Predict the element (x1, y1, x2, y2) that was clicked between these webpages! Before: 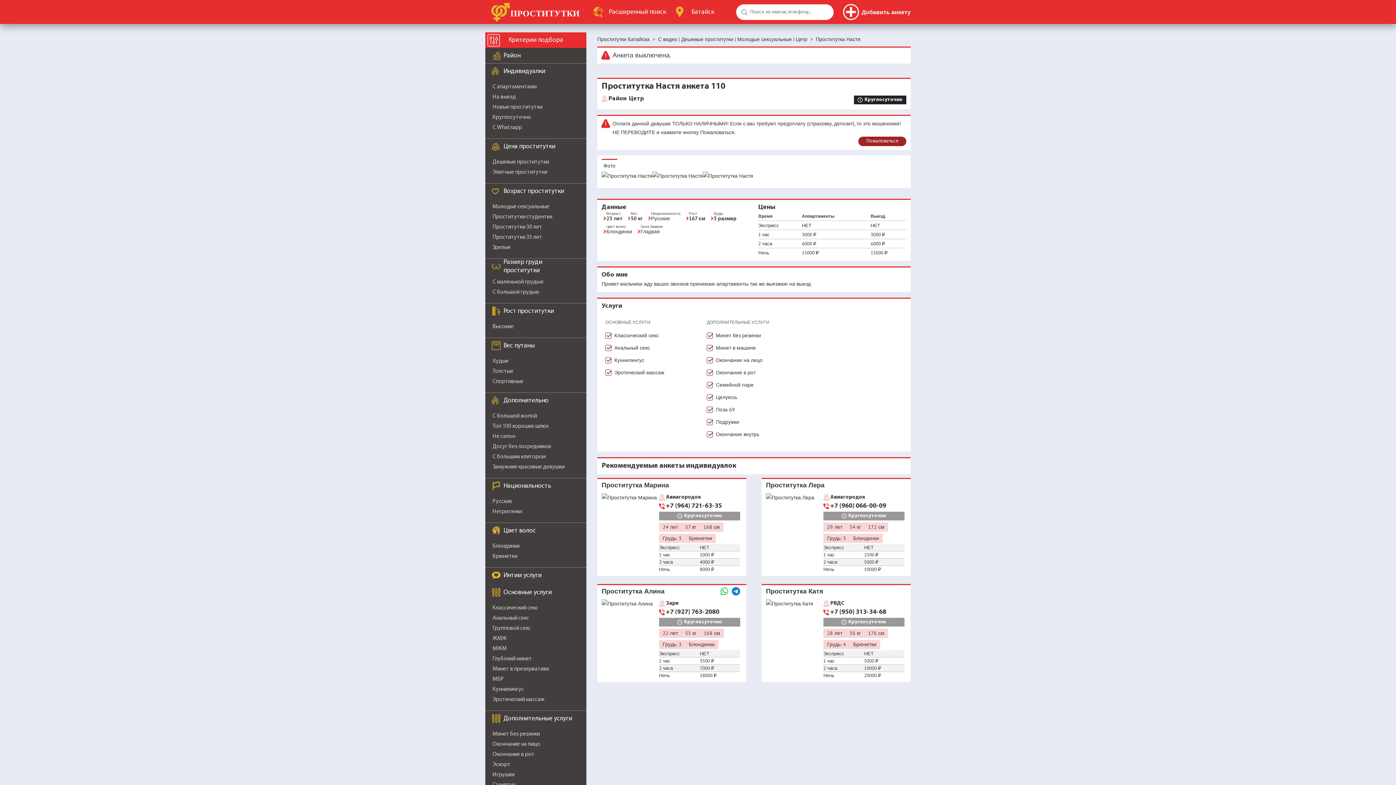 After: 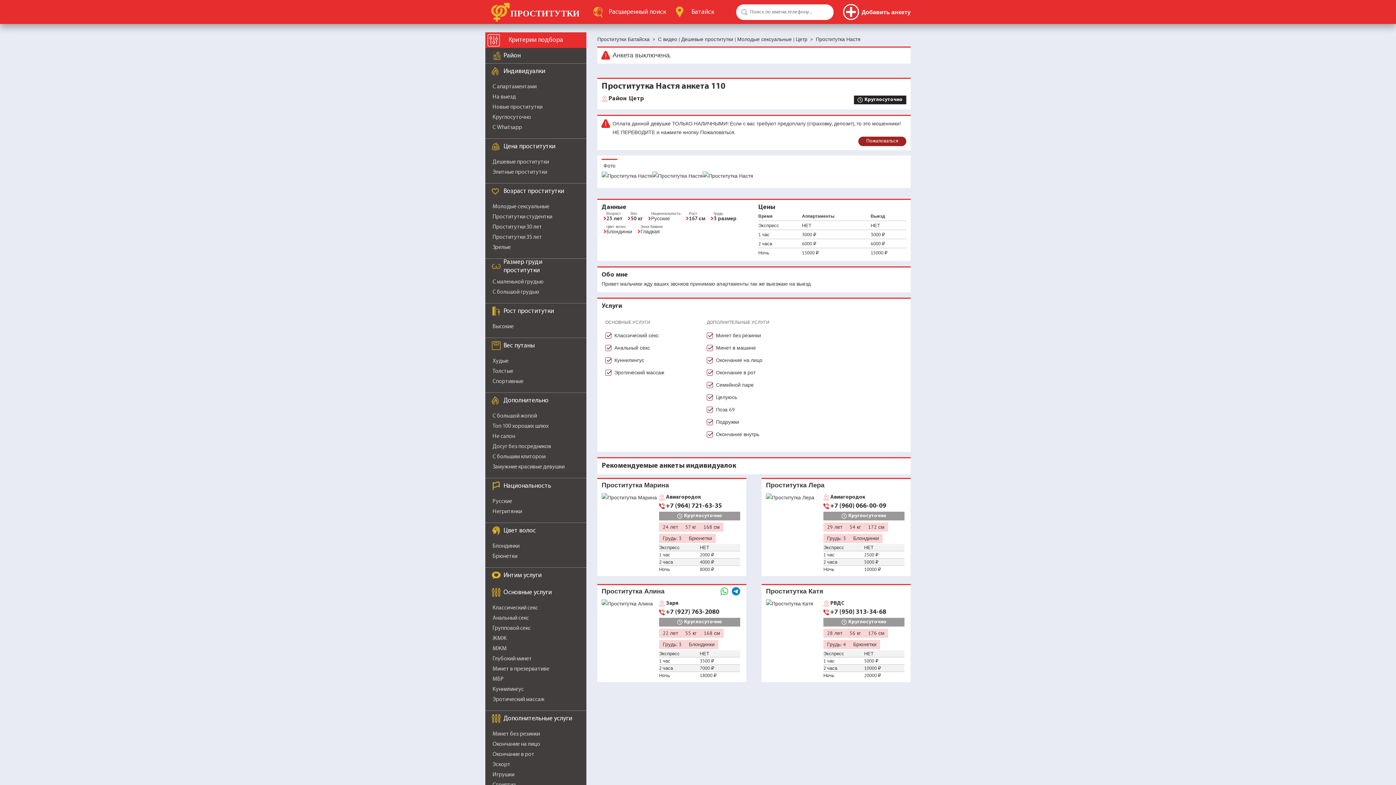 Action: bbox: (766, 587, 823, 595) label: Проститутка Катя